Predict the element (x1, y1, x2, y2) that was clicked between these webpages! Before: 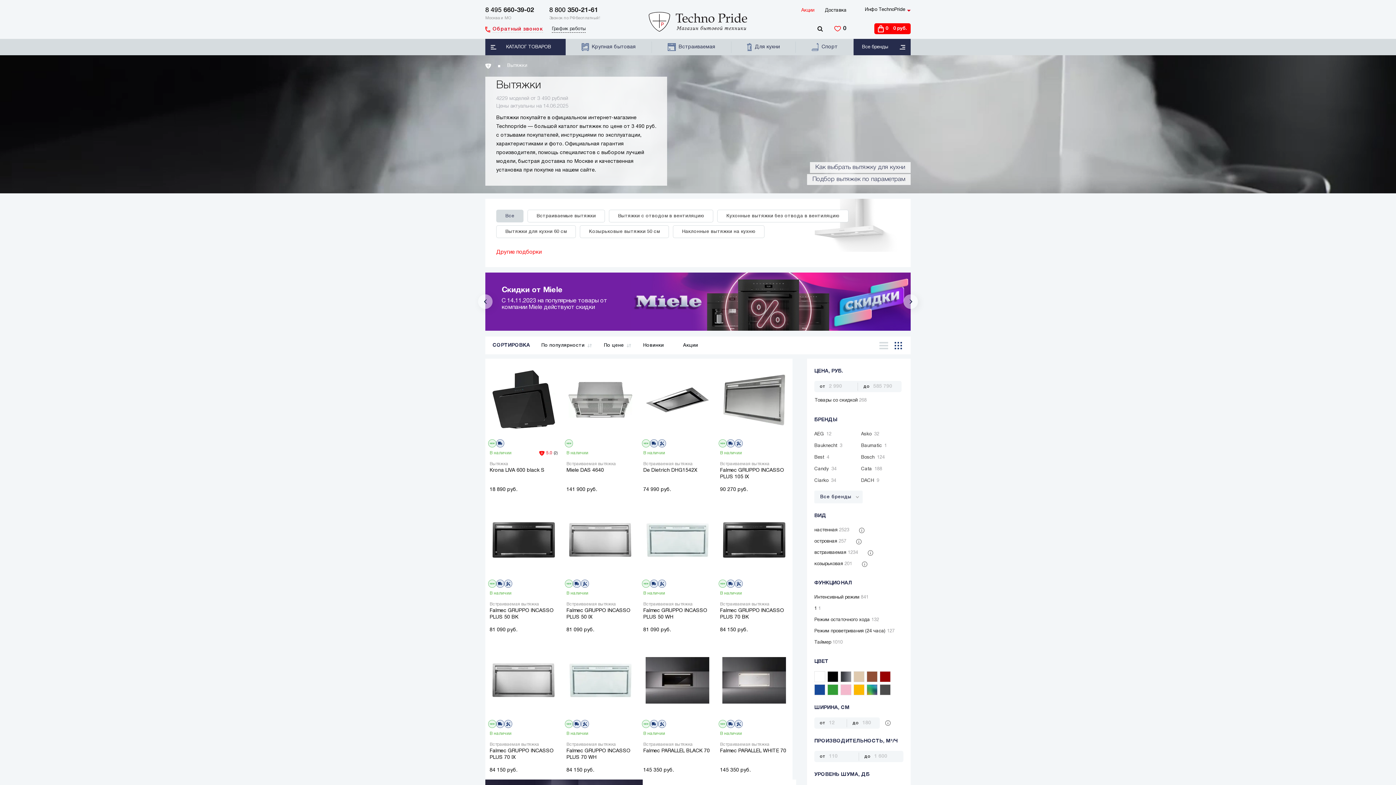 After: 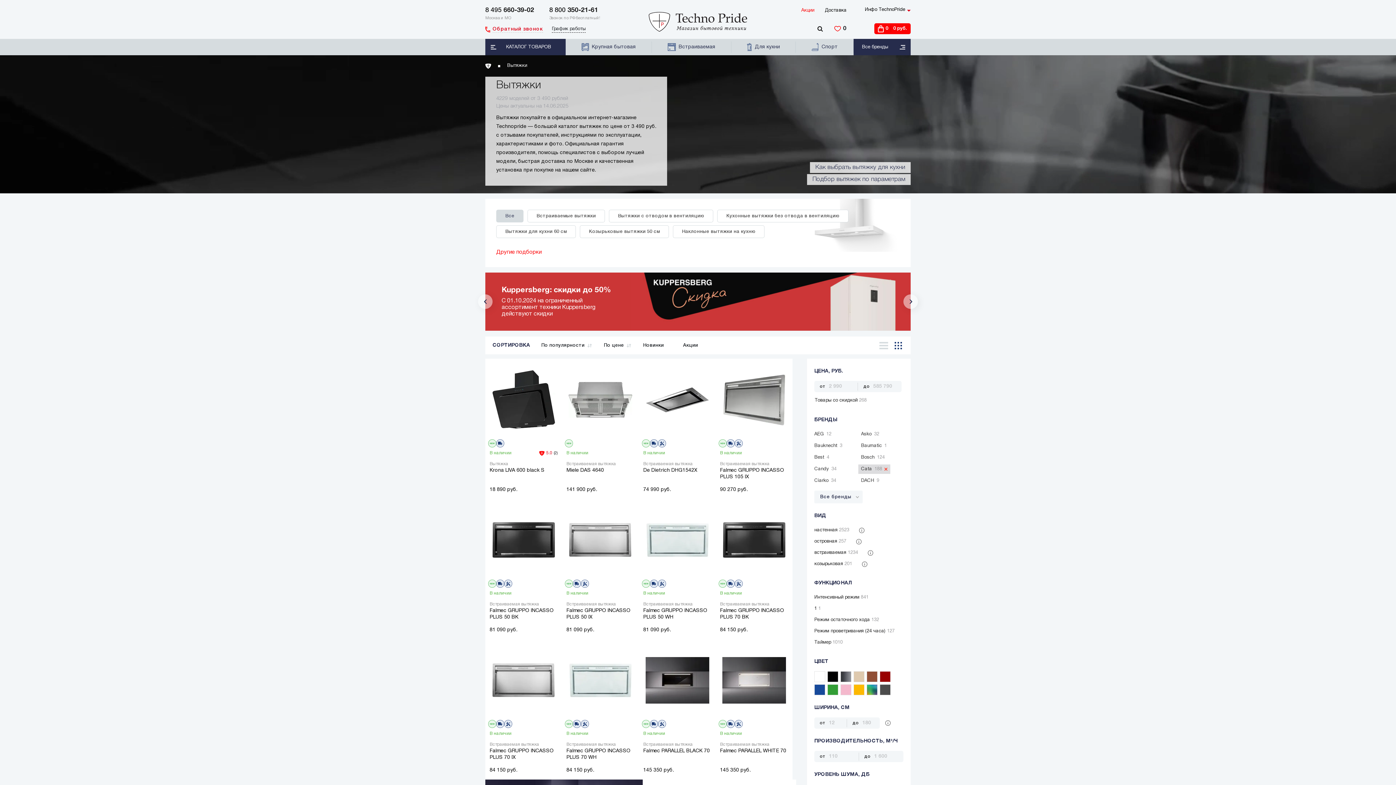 Action: label: Cata bbox: (861, 466, 872, 472)